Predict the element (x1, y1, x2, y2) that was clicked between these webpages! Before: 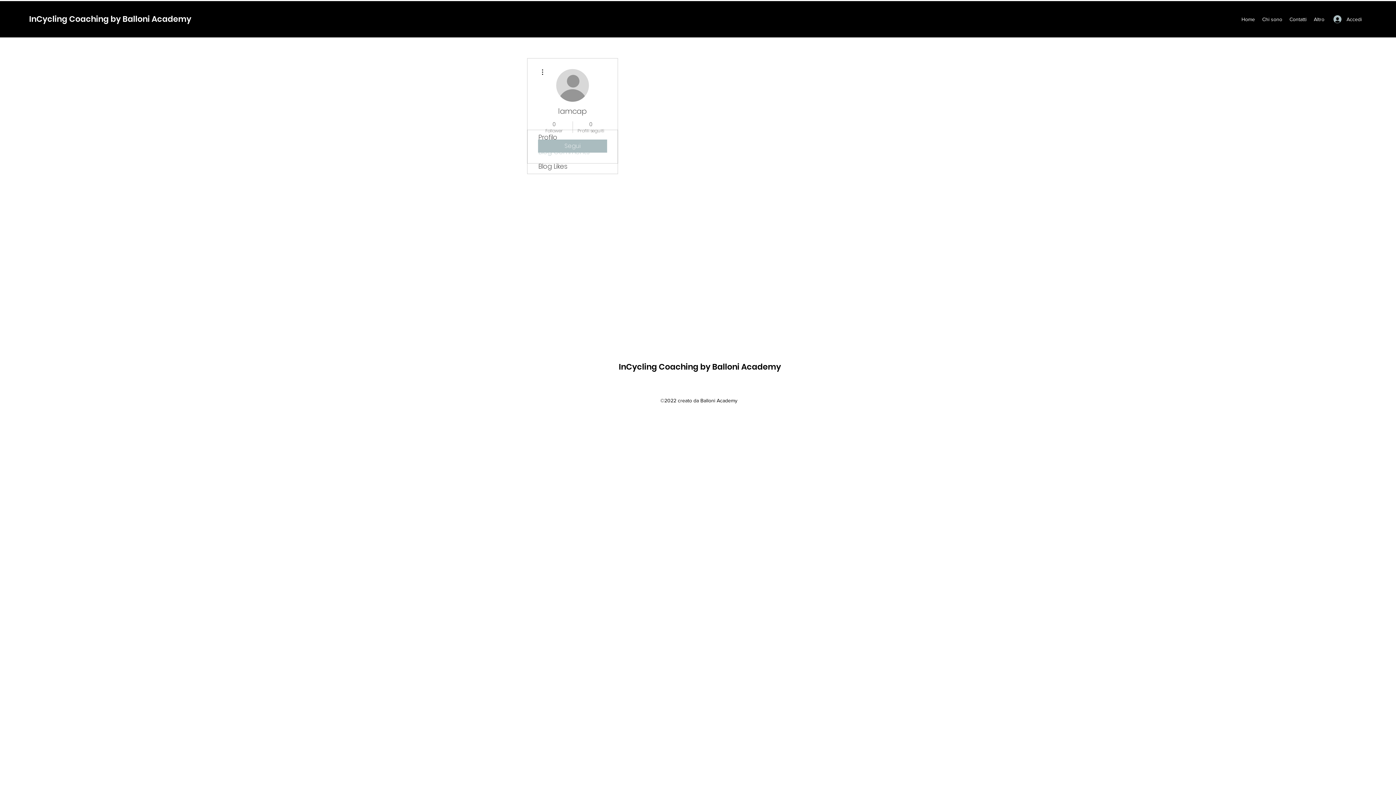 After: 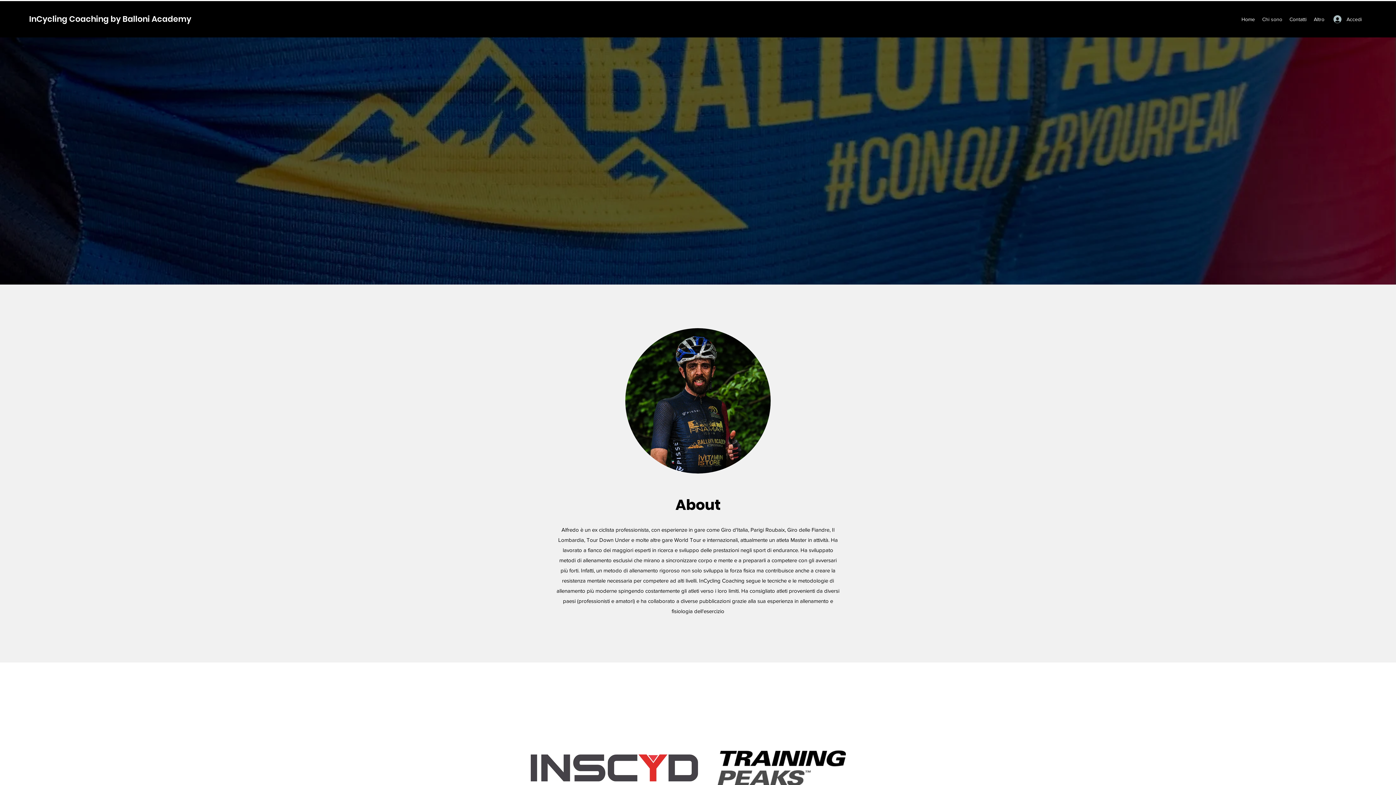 Action: bbox: (1258, 13, 1286, 24) label: Chi sono